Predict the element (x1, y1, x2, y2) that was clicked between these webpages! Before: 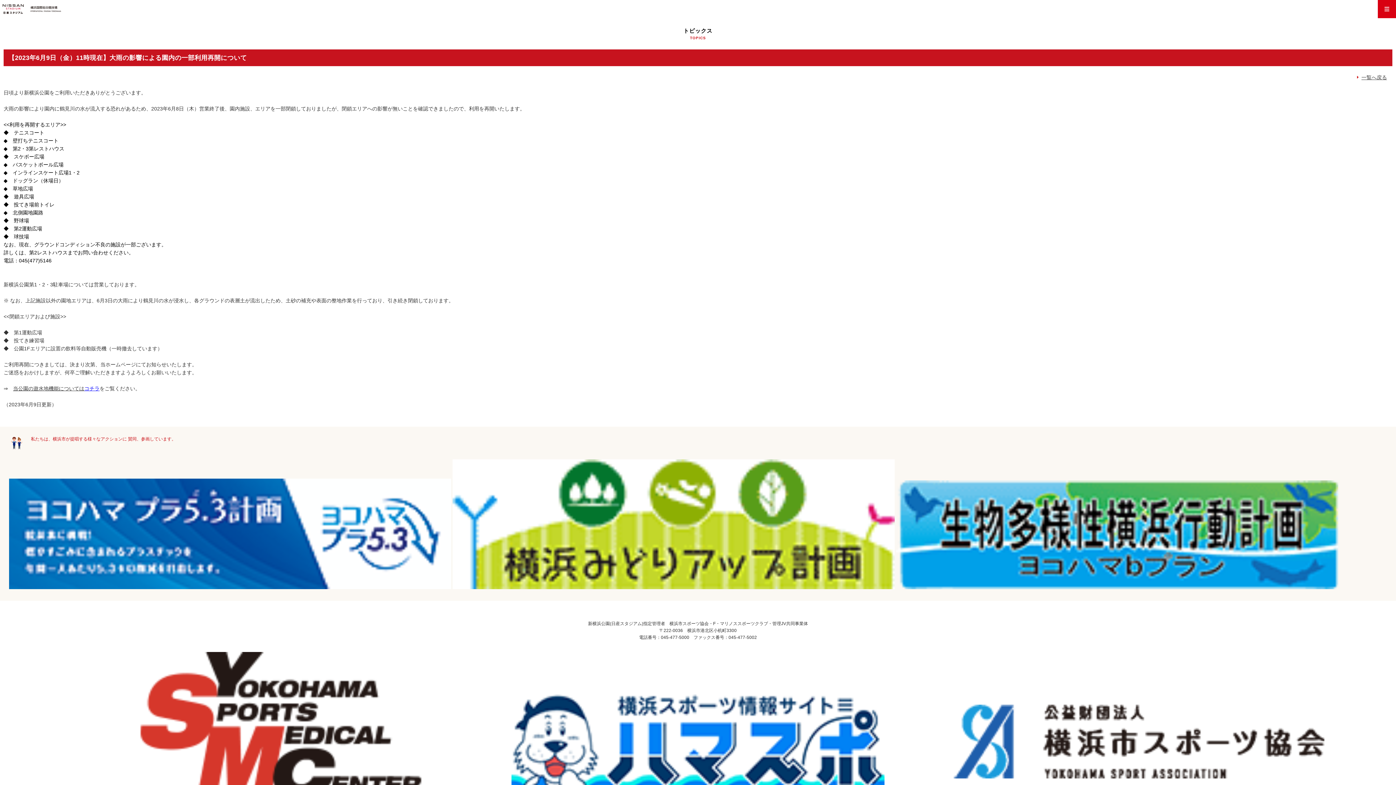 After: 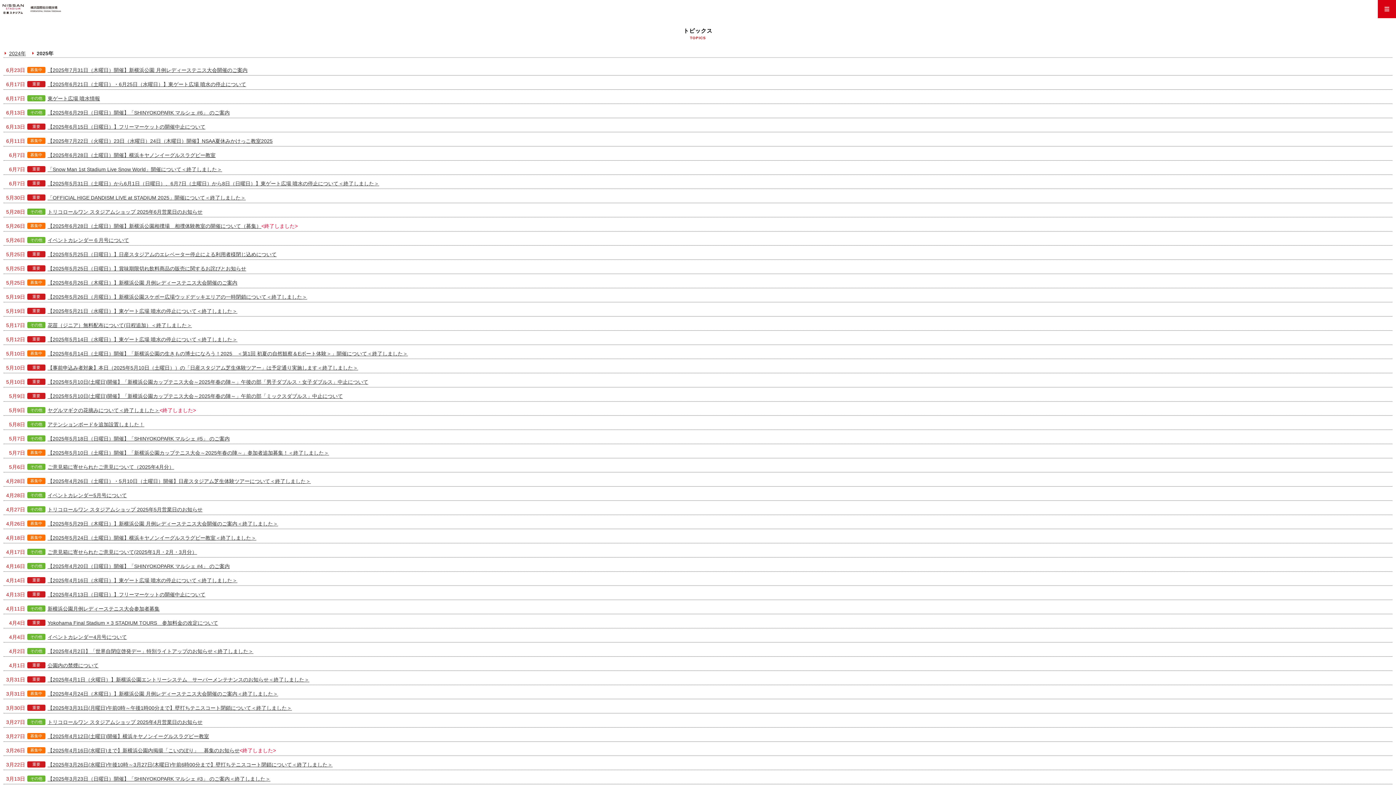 Action: bbox: (1356, 73, 1392, 81) label: 一覧へ戻る